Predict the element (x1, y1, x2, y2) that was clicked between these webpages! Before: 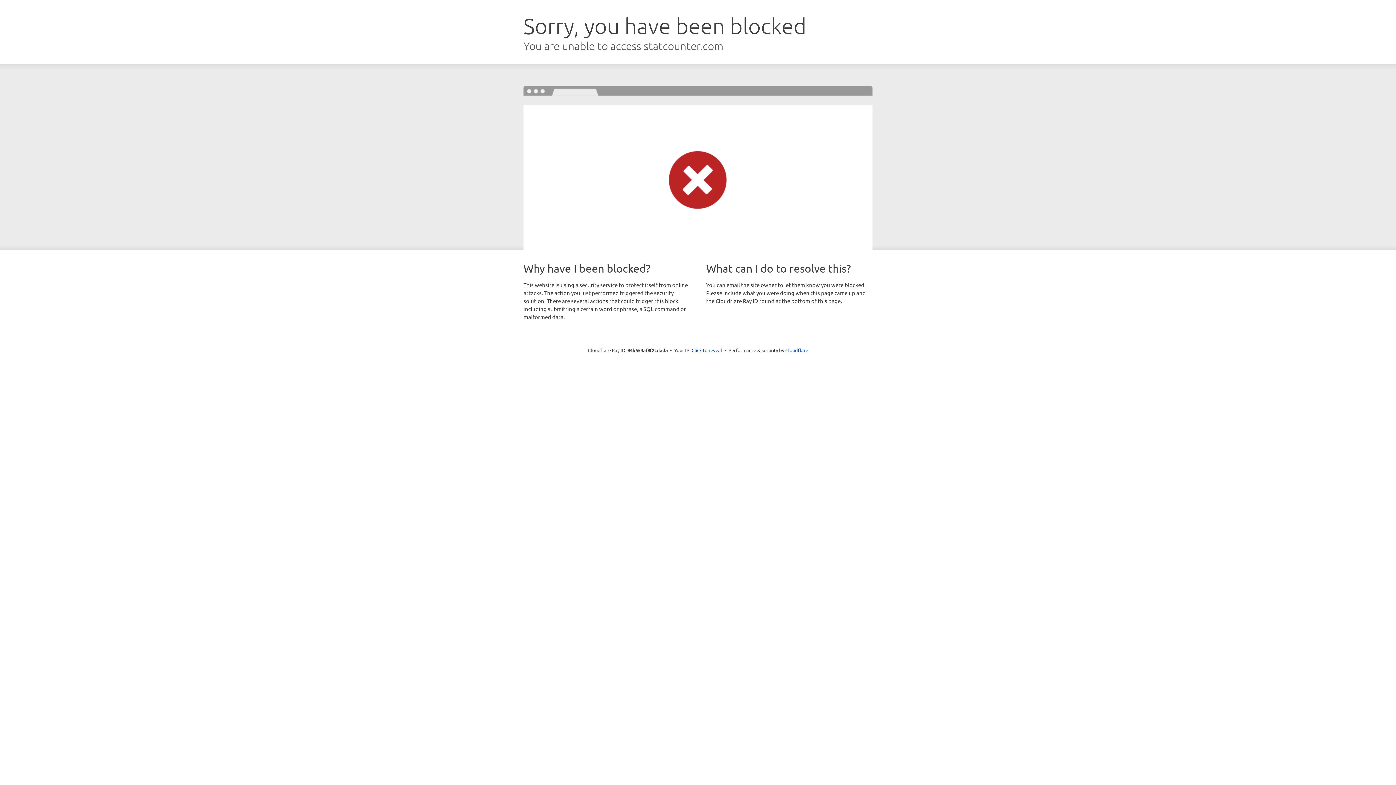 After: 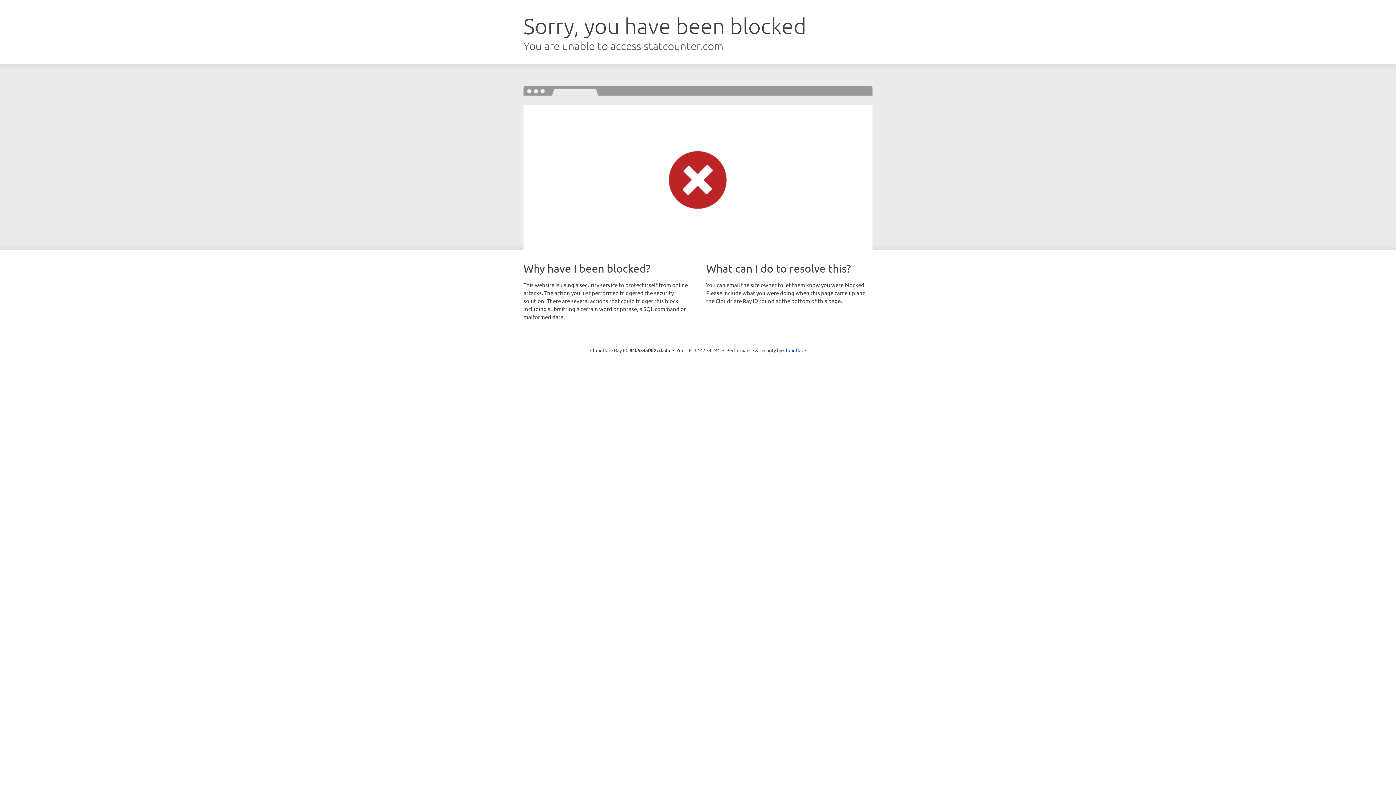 Action: label: Click to reveal bbox: (691, 346, 722, 353)